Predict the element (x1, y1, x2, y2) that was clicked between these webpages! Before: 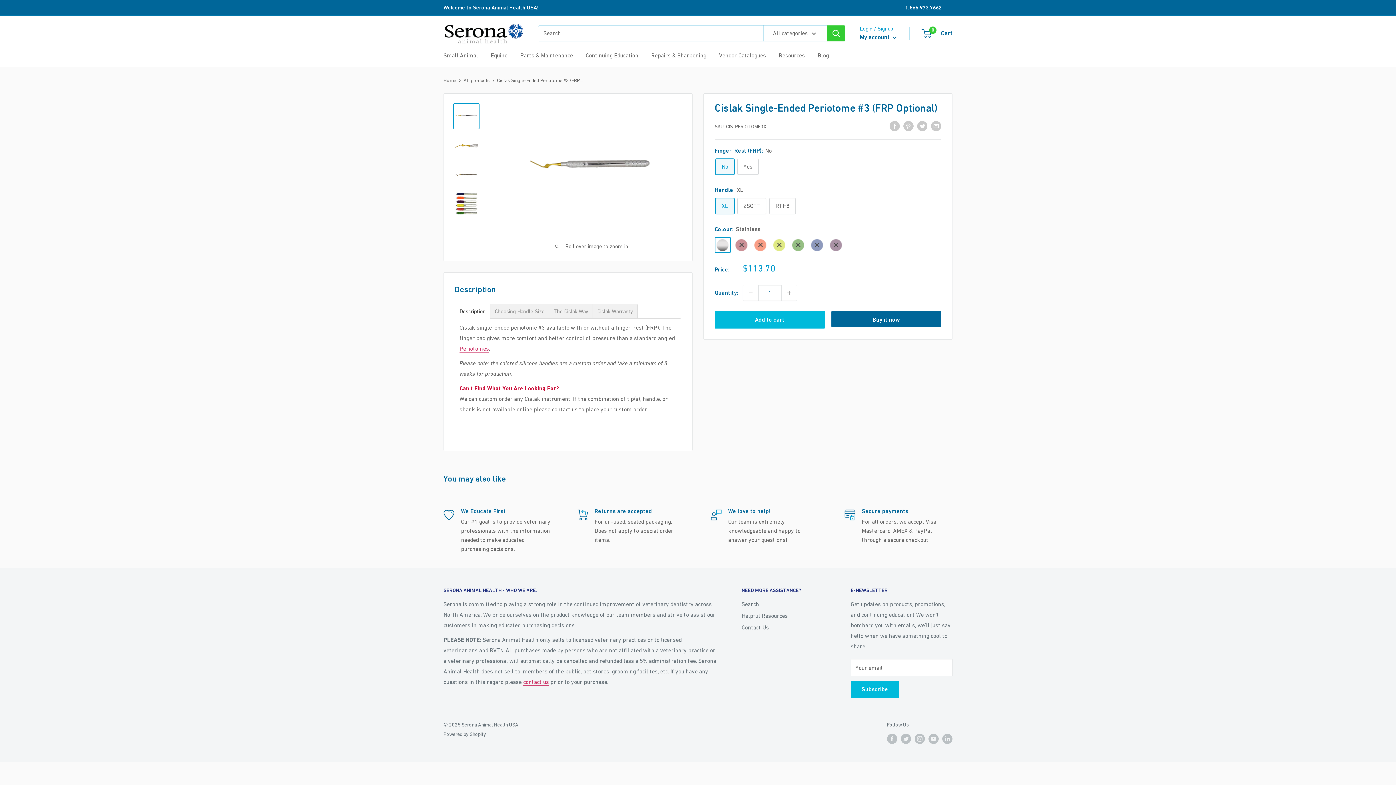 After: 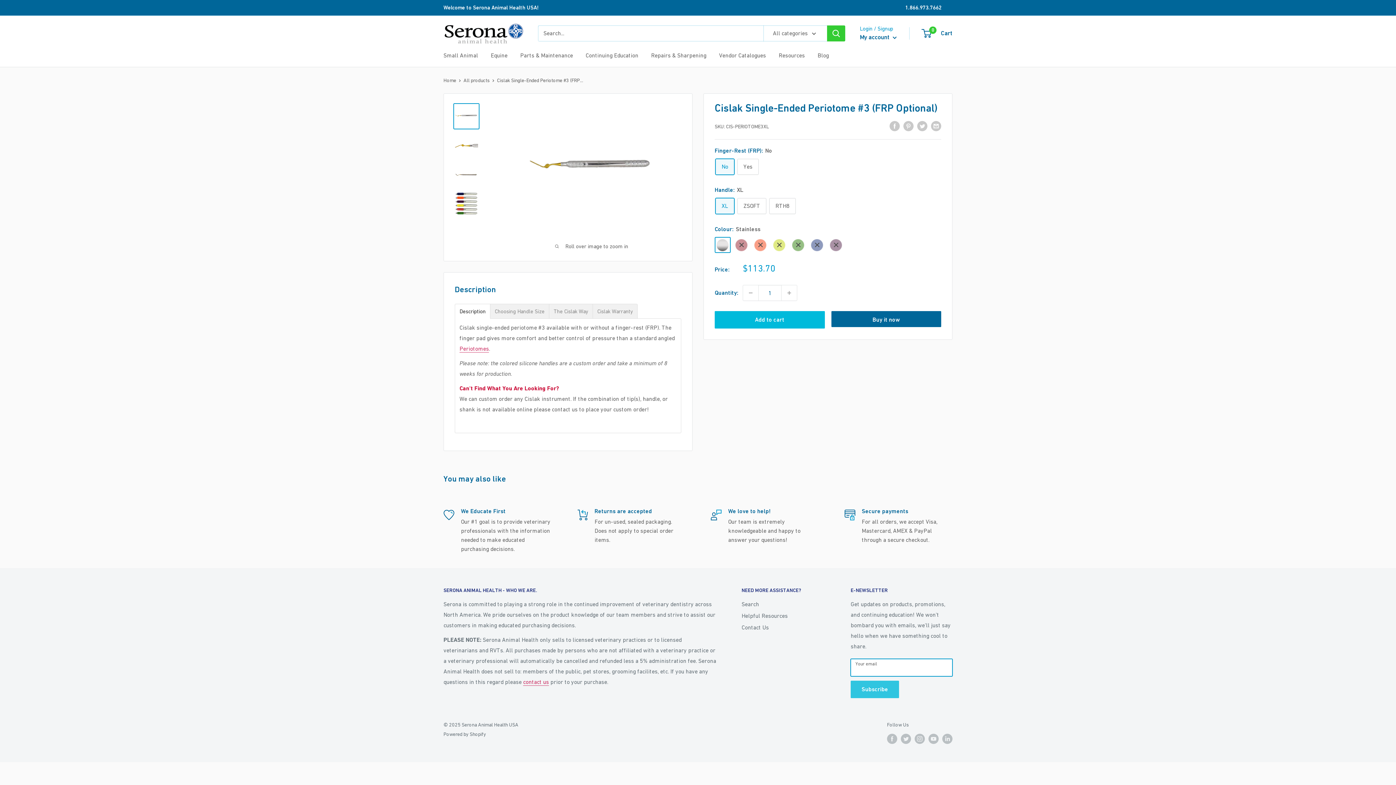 Action: label: Subscribe bbox: (850, 681, 899, 698)